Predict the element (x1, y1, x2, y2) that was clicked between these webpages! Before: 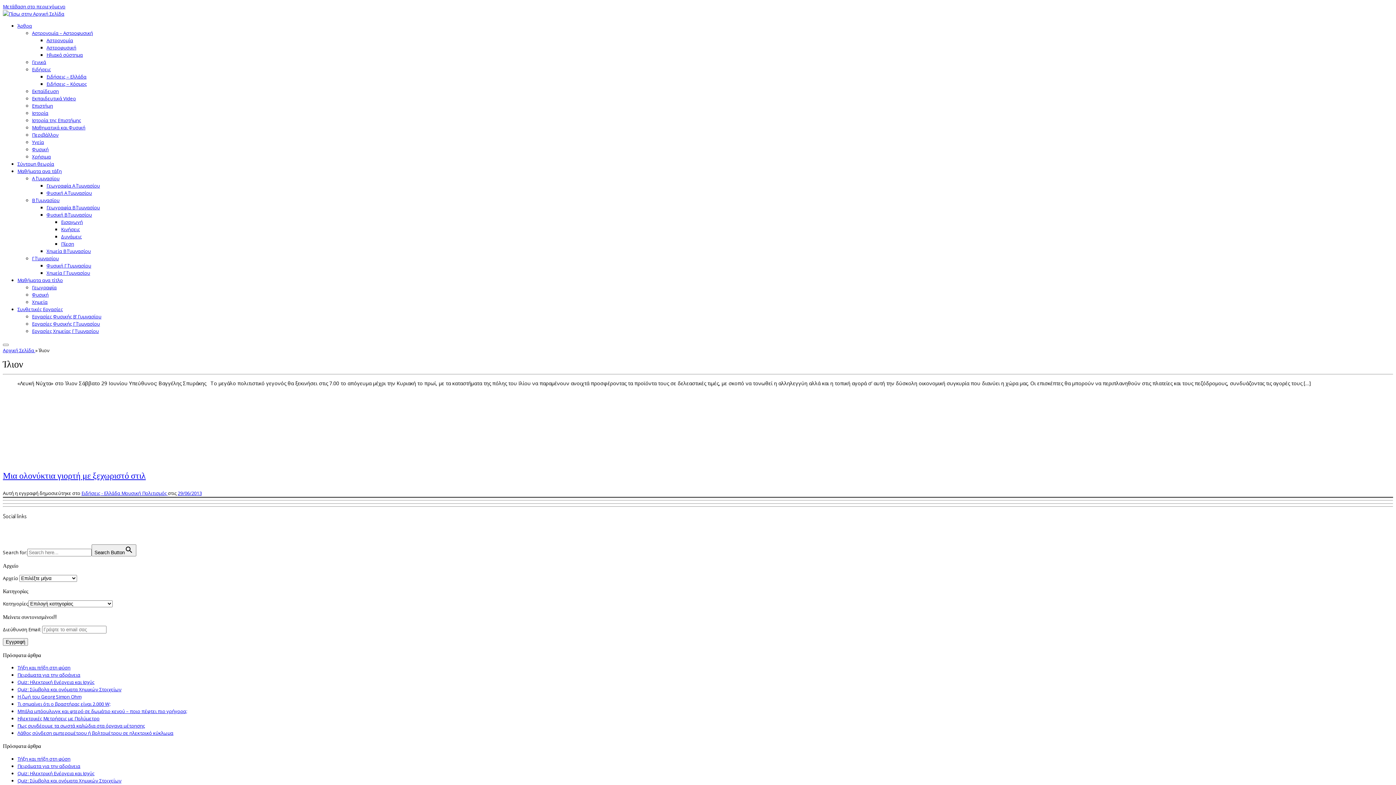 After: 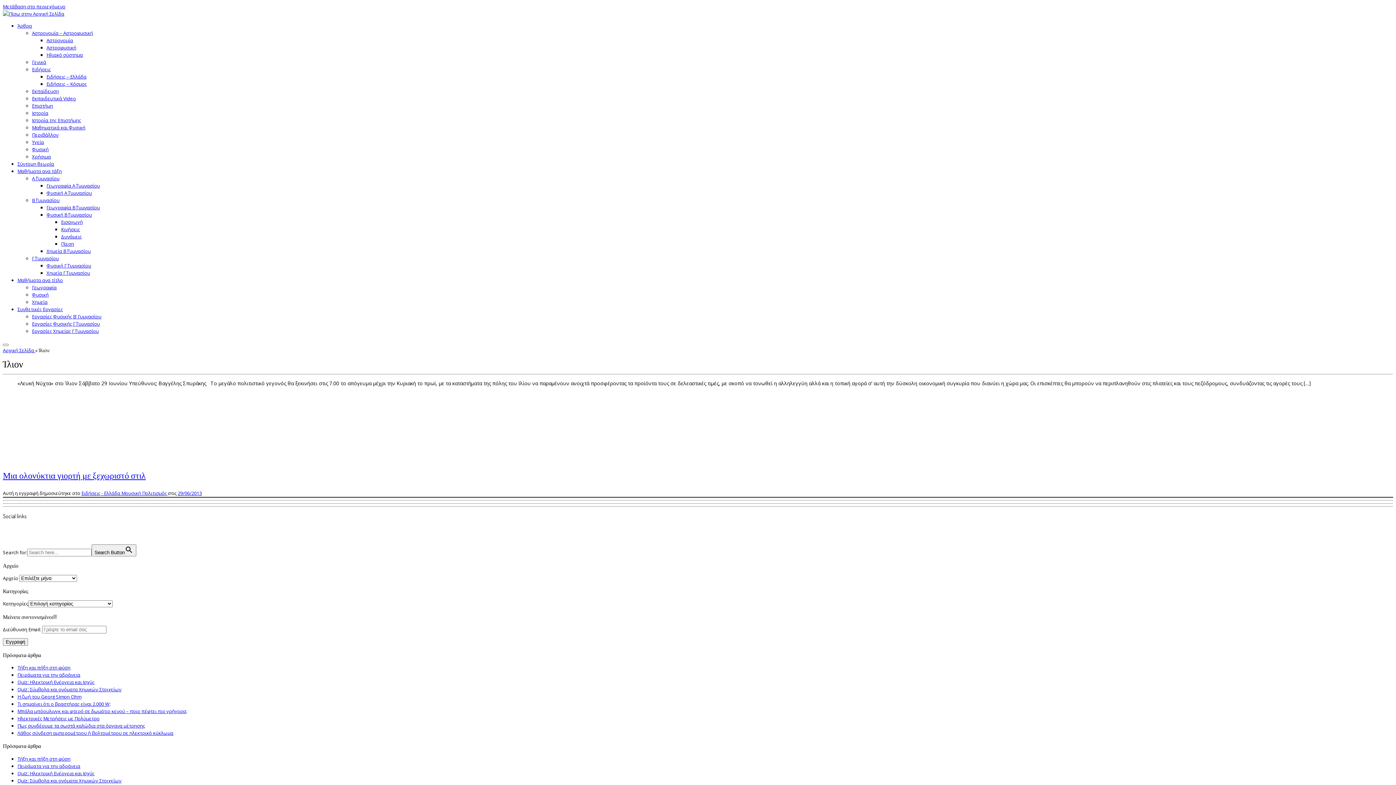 Action: bbox: (32, 66, 50, 72) label: Ειδήσεις